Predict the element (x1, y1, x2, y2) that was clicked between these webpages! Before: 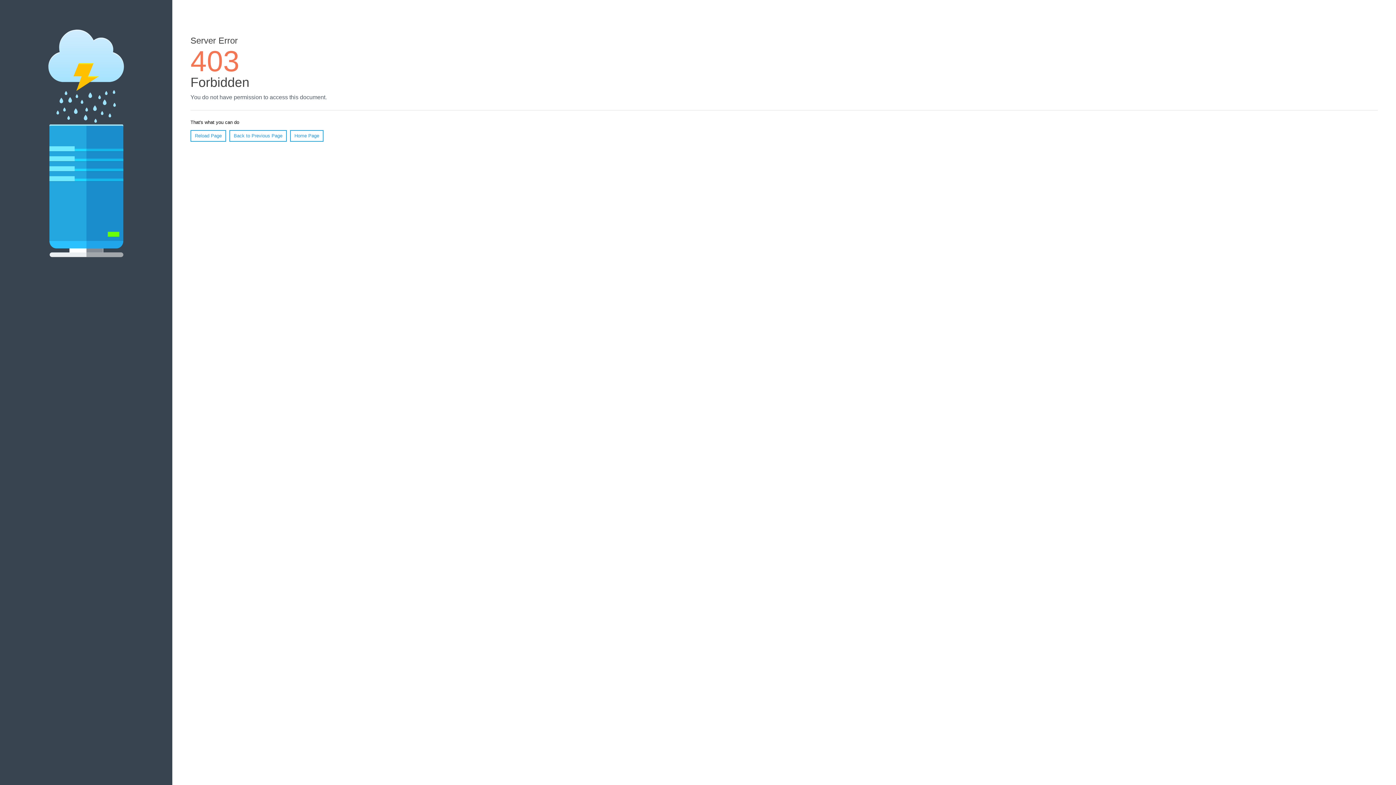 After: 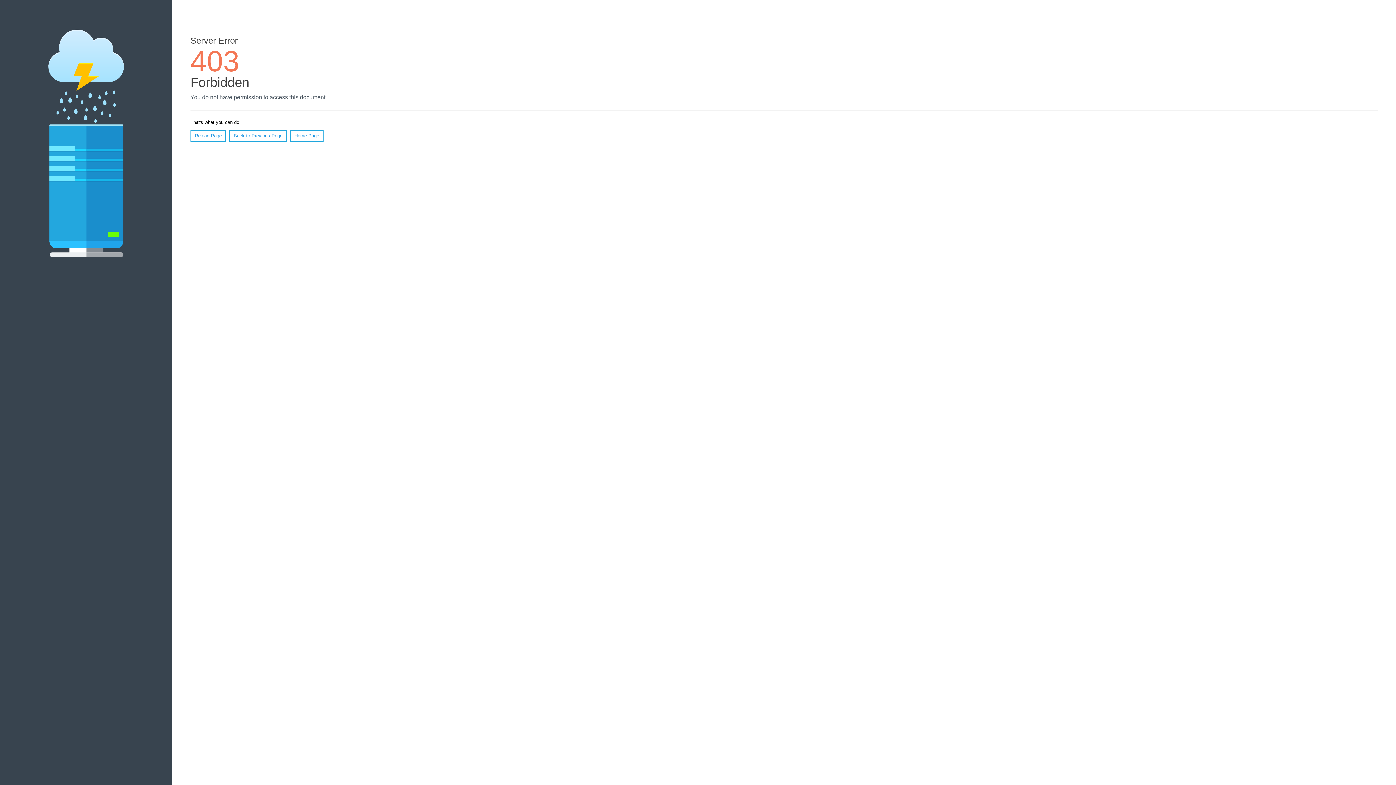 Action: bbox: (290, 130, 323, 141) label: Home Page